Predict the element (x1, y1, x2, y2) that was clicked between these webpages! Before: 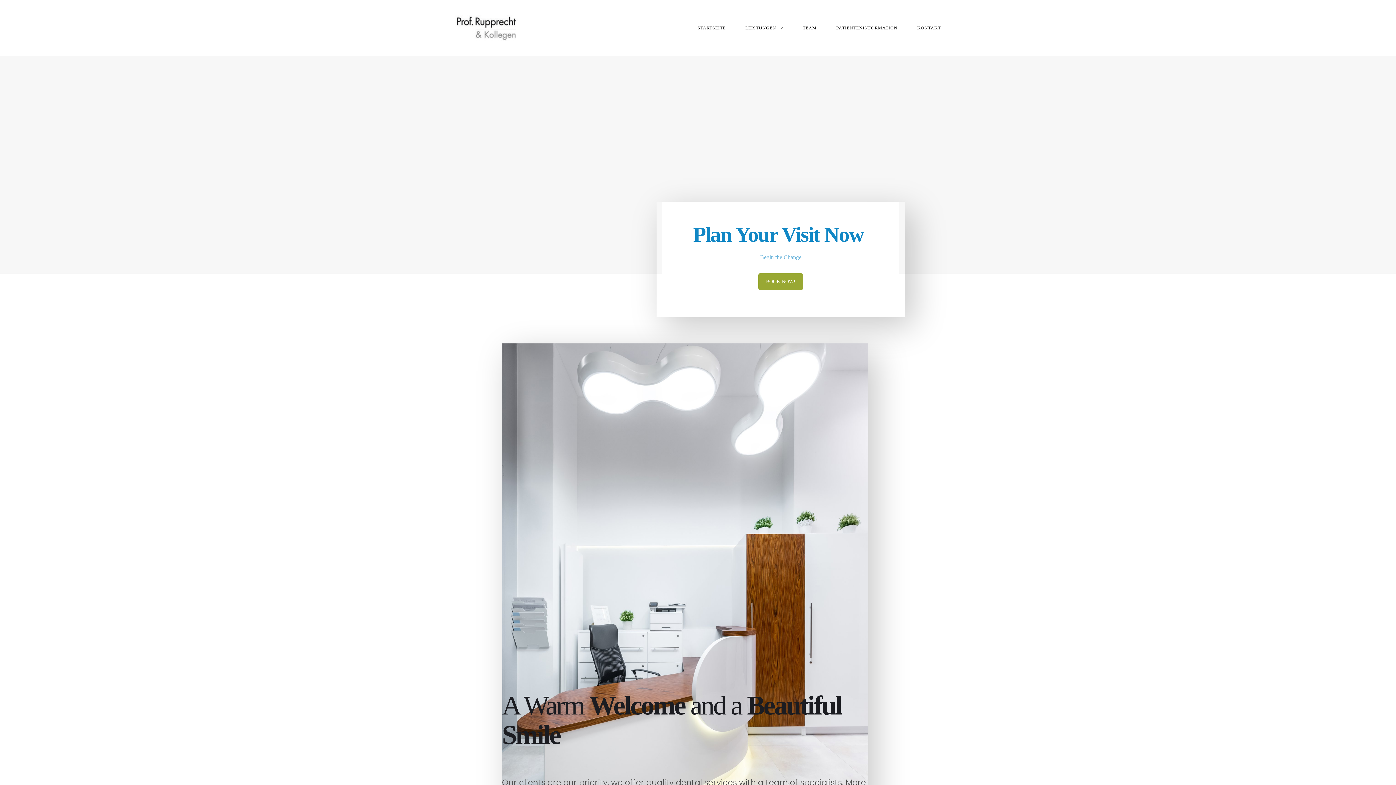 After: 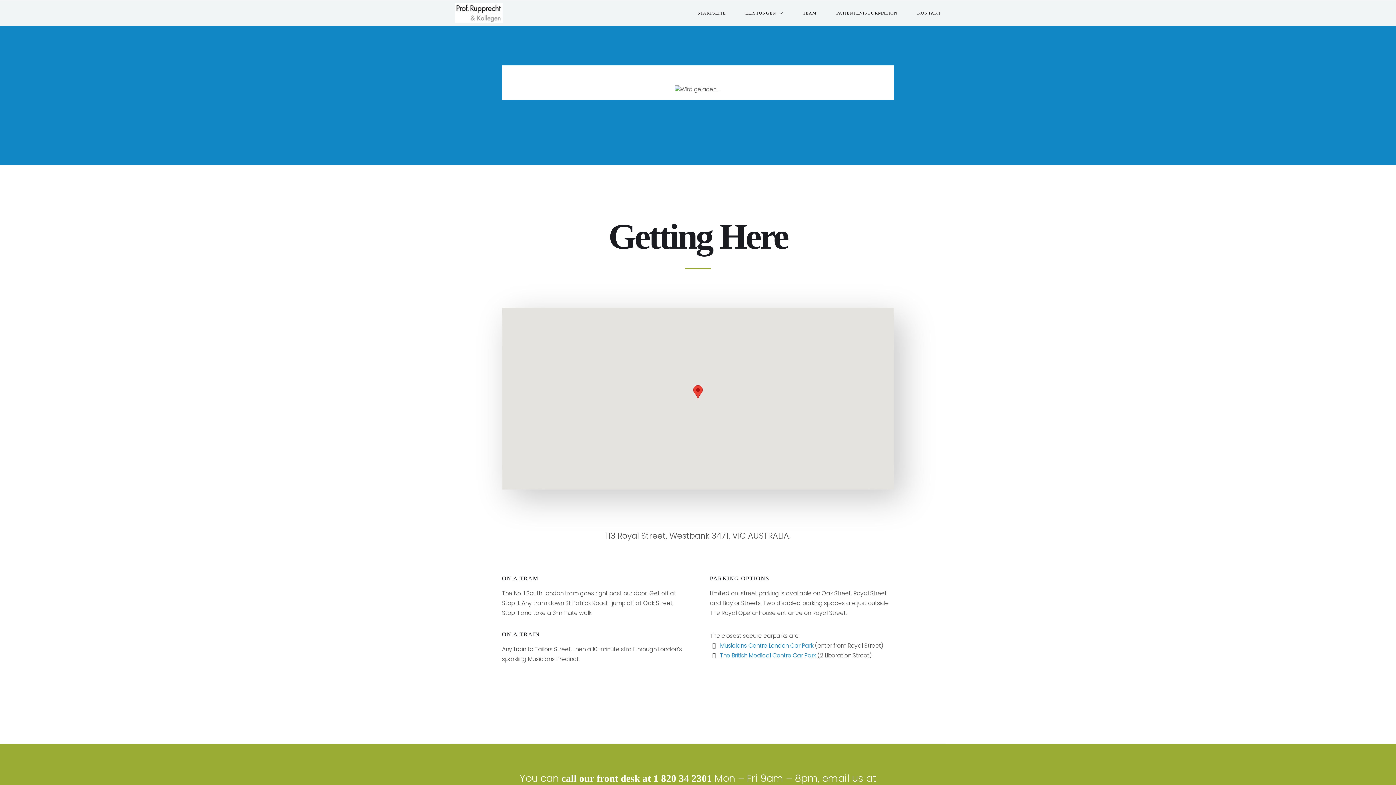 Action: label: BOOK NOW! bbox: (758, 273, 803, 290)